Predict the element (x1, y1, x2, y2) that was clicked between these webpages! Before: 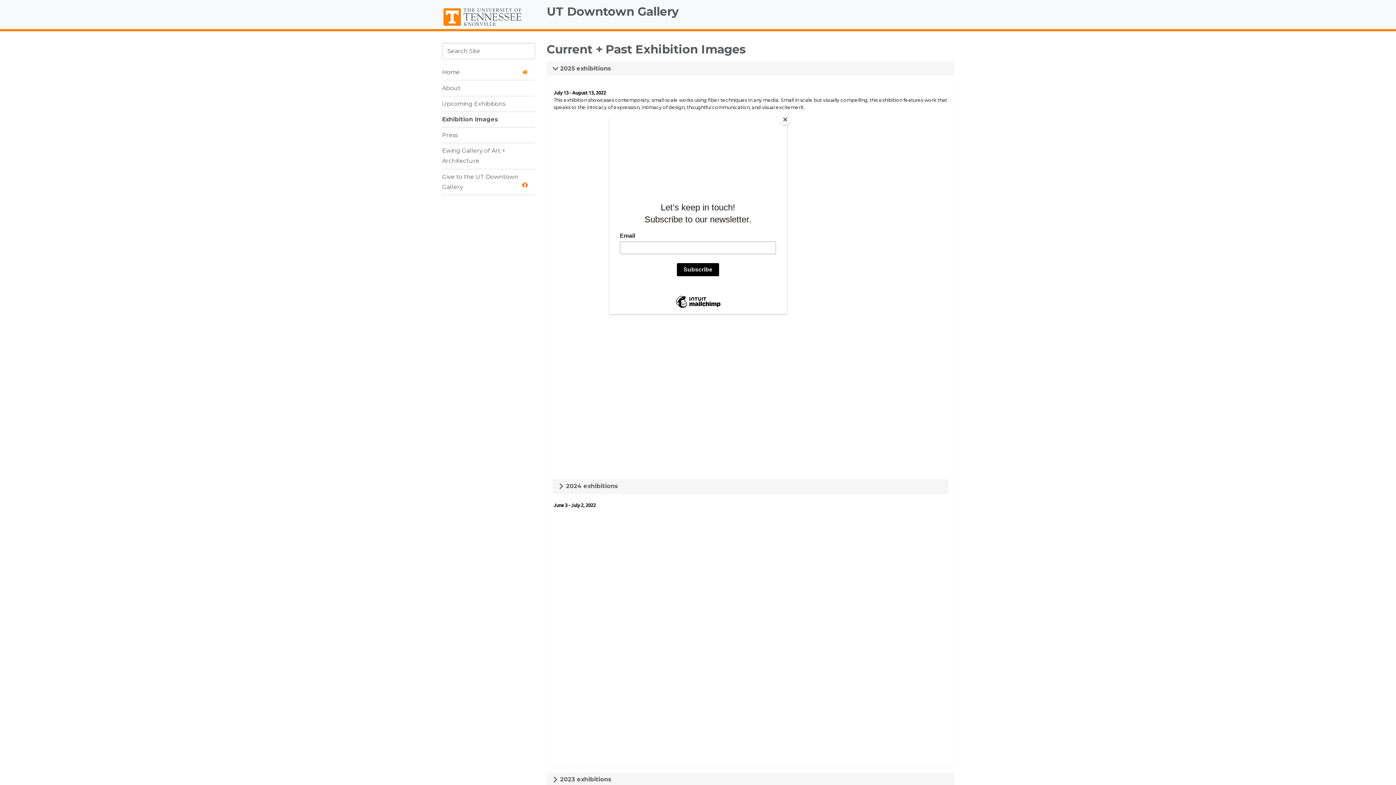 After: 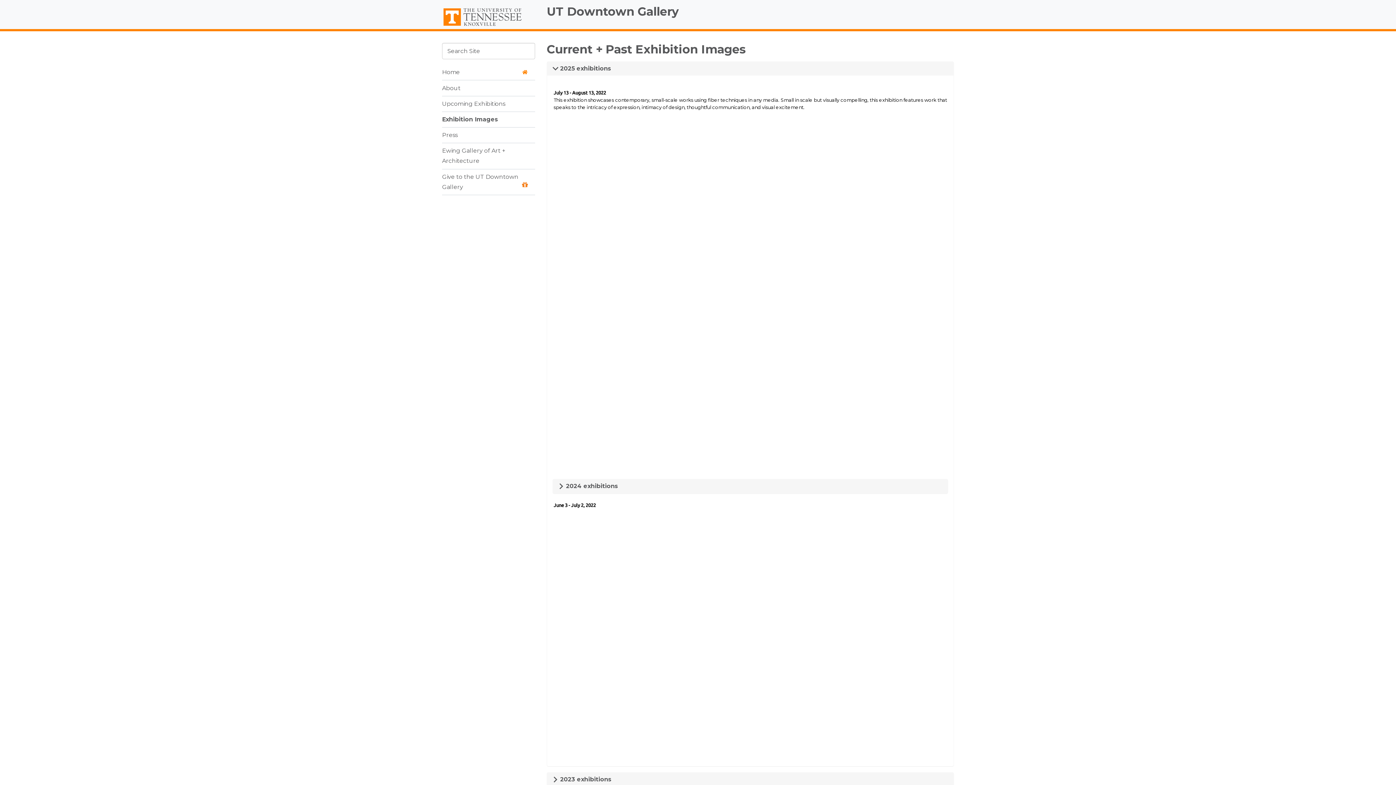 Action: bbox: (780, 114, 790, 125) label: Close